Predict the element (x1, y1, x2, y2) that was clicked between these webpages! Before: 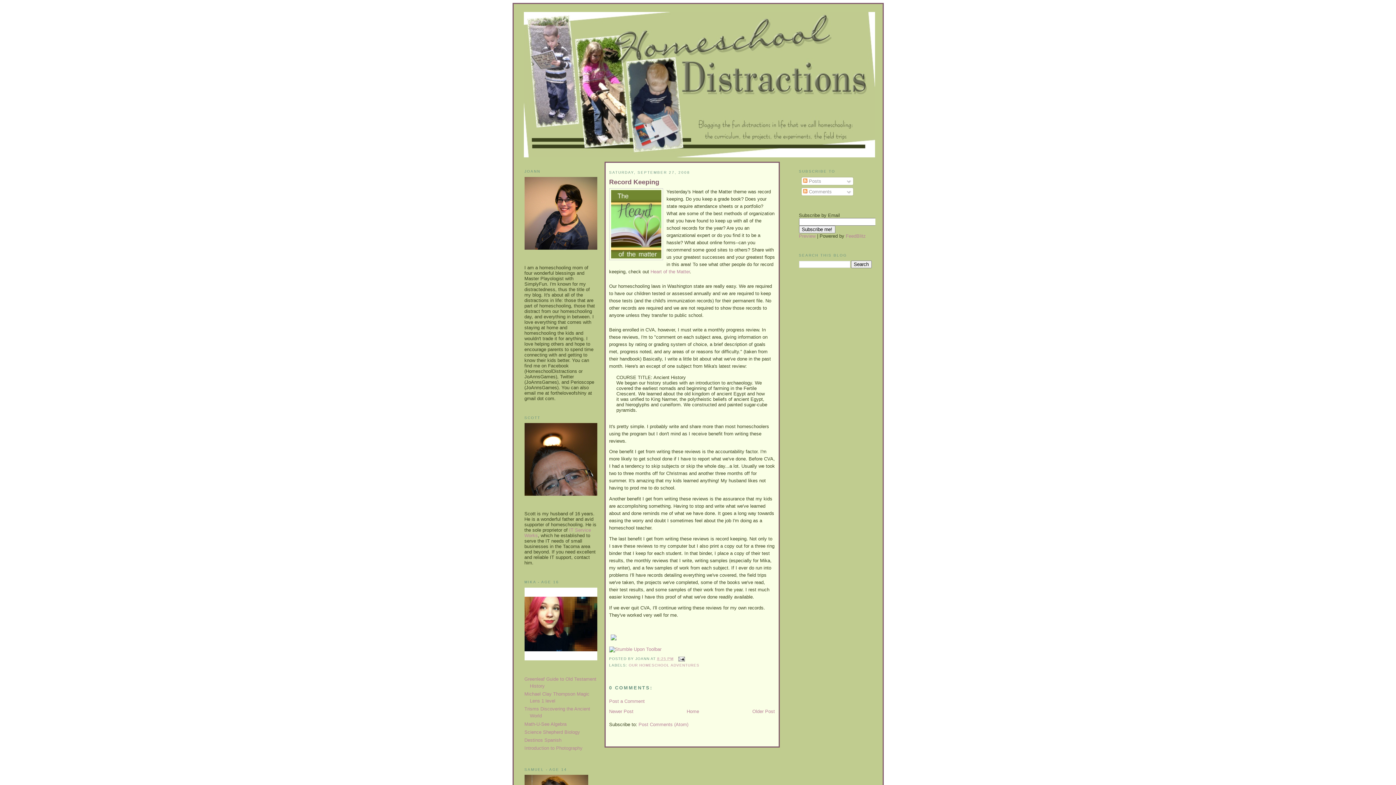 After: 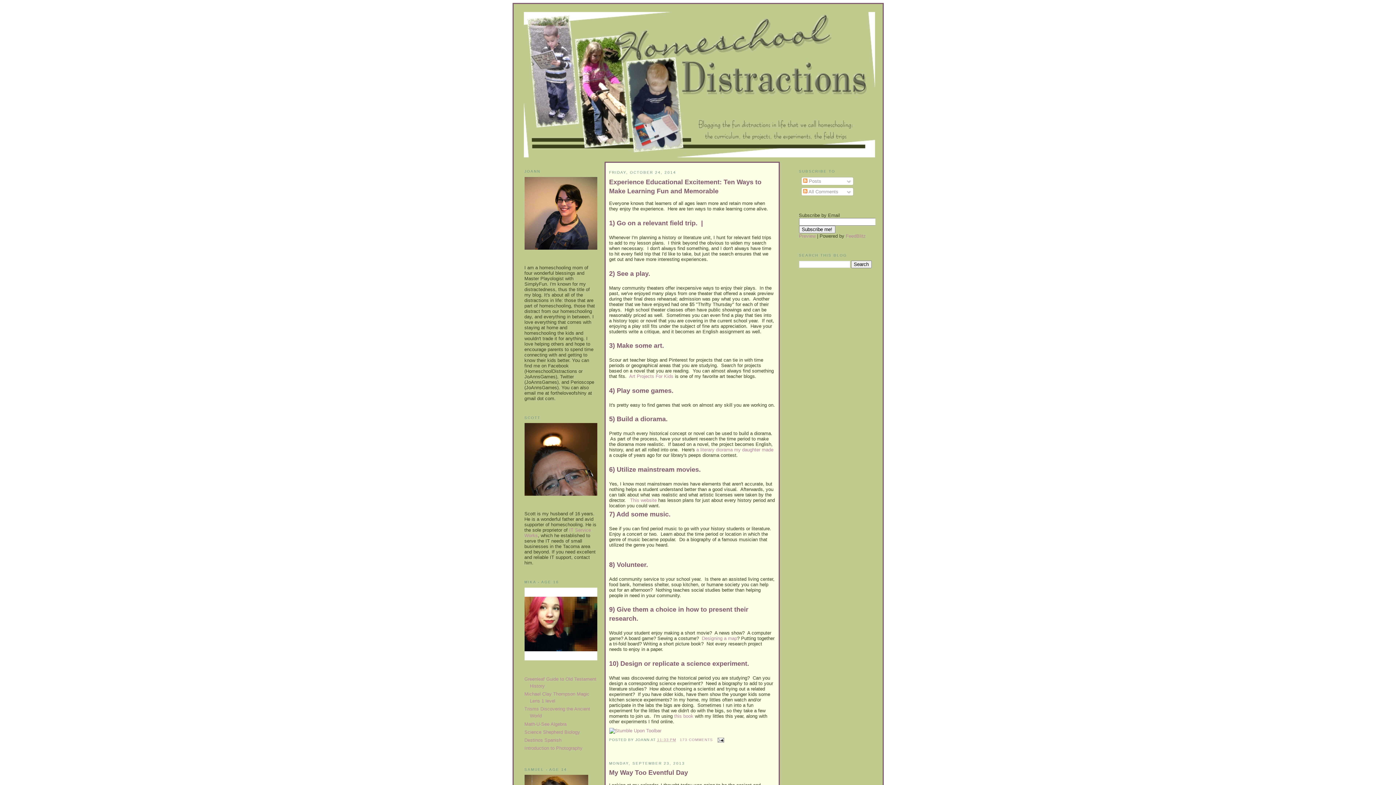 Action: bbox: (523, 12, 870, 157)